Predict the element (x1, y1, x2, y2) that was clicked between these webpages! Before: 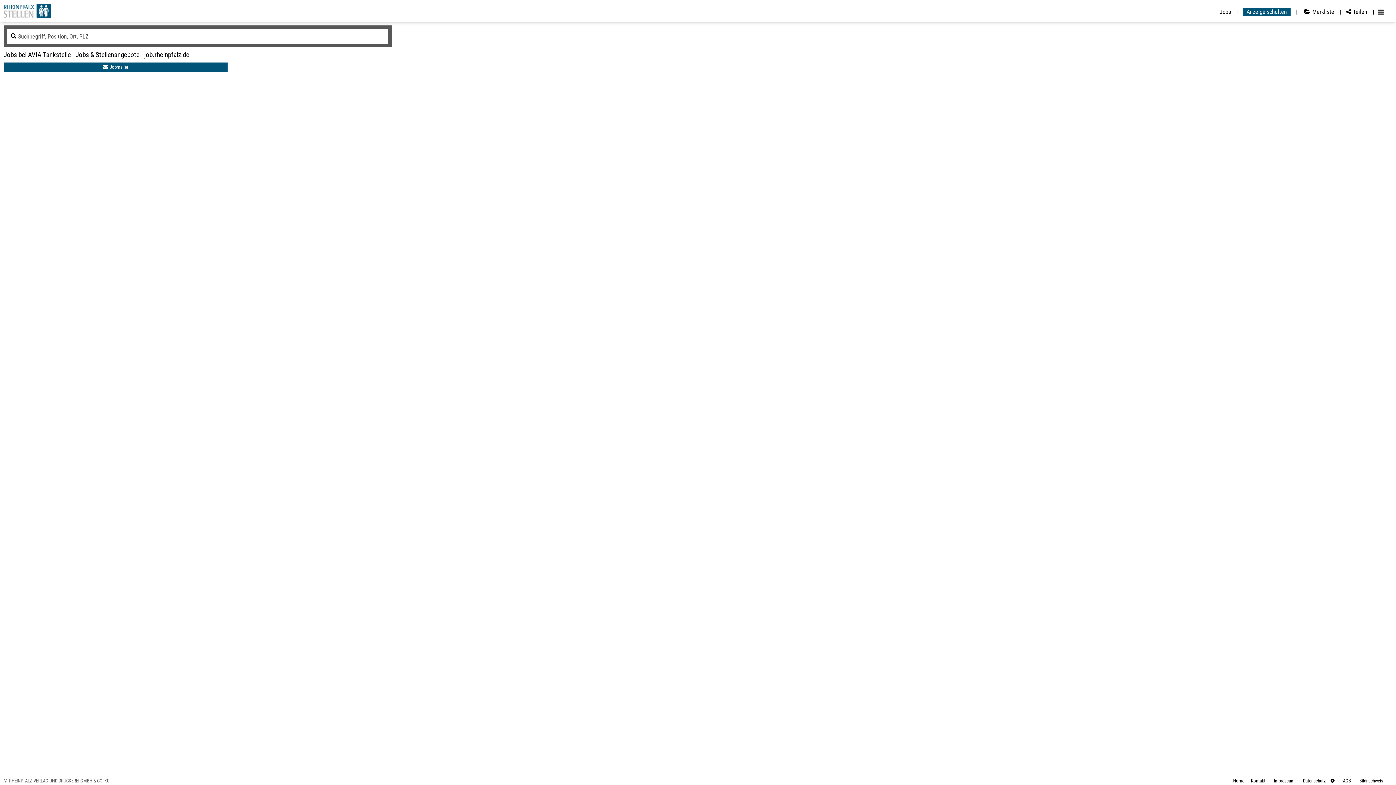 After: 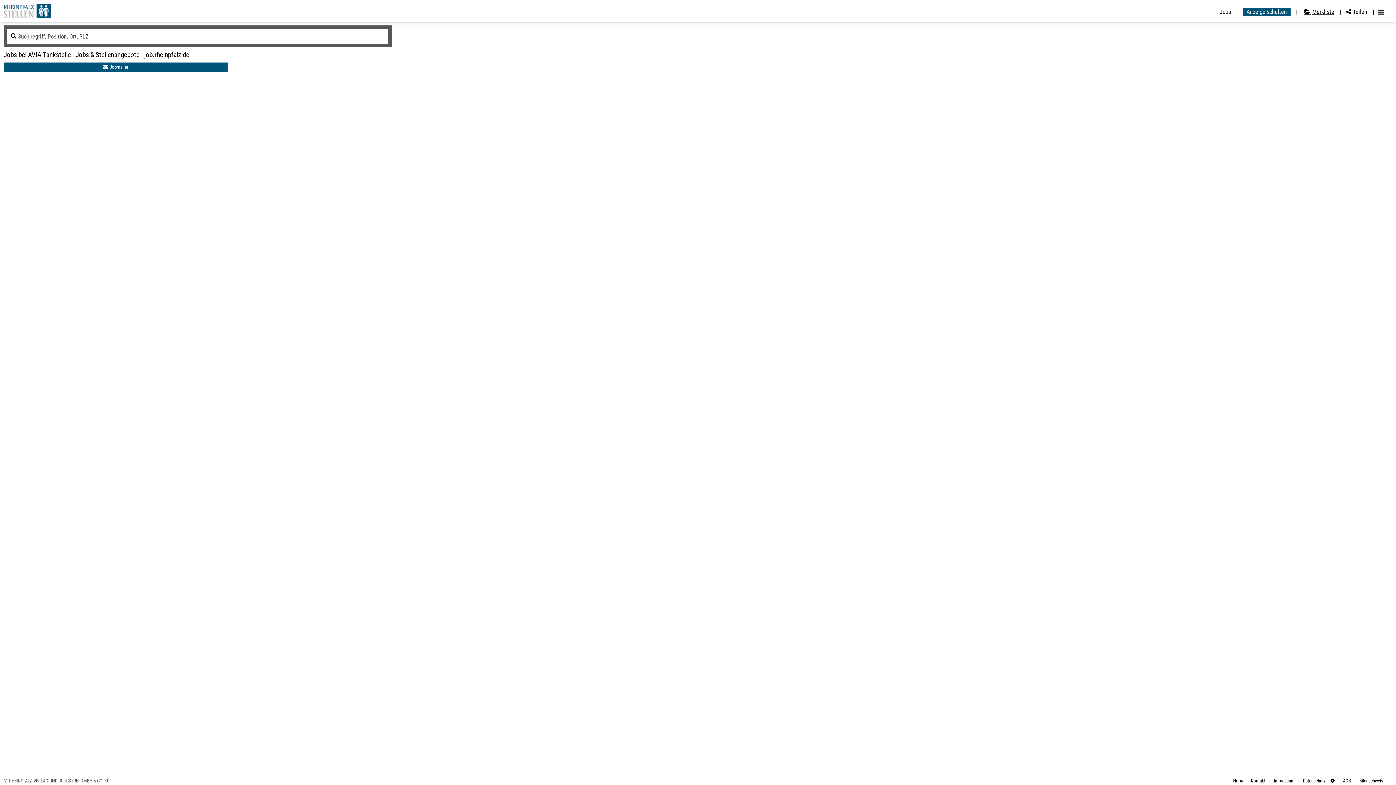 Action: bbox: (1301, 8, 1341, 15) label: Merkliste